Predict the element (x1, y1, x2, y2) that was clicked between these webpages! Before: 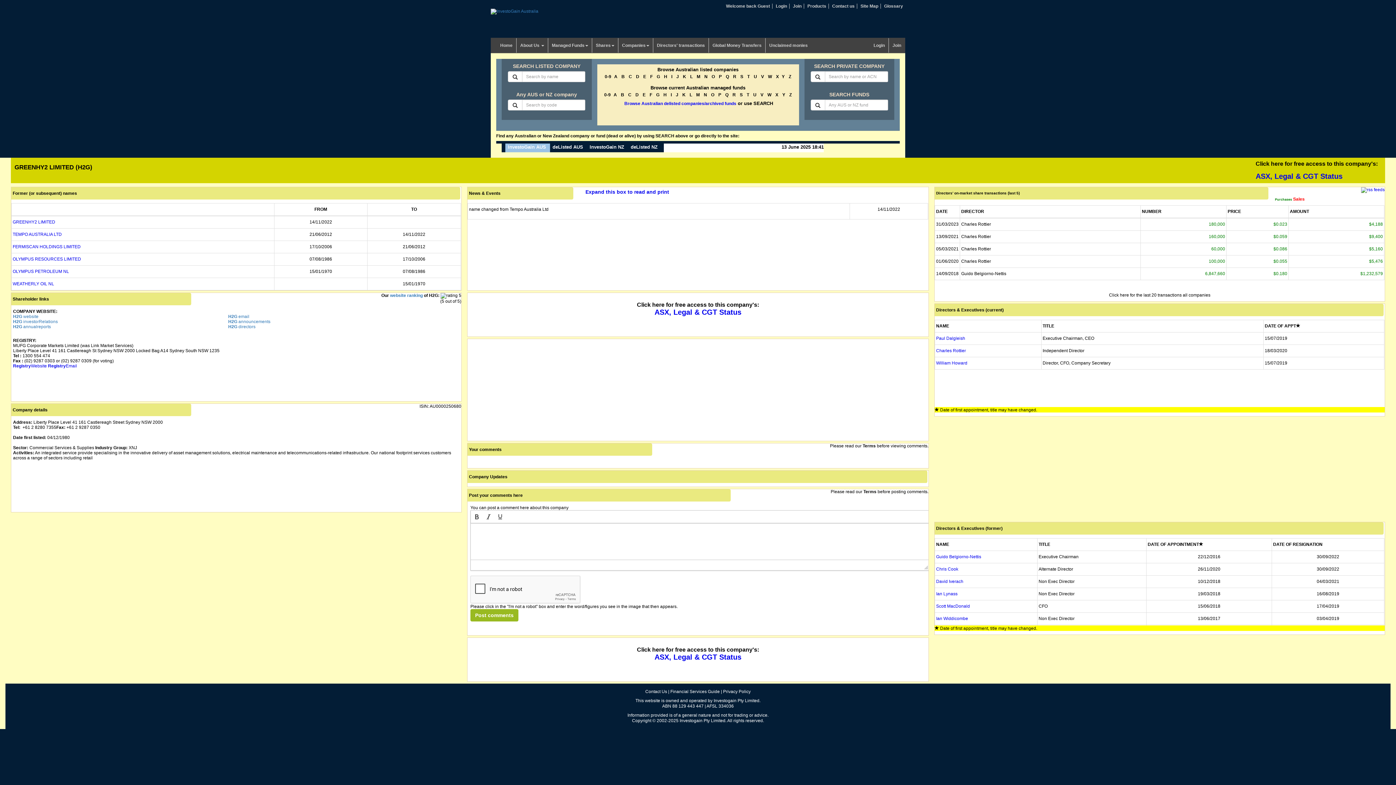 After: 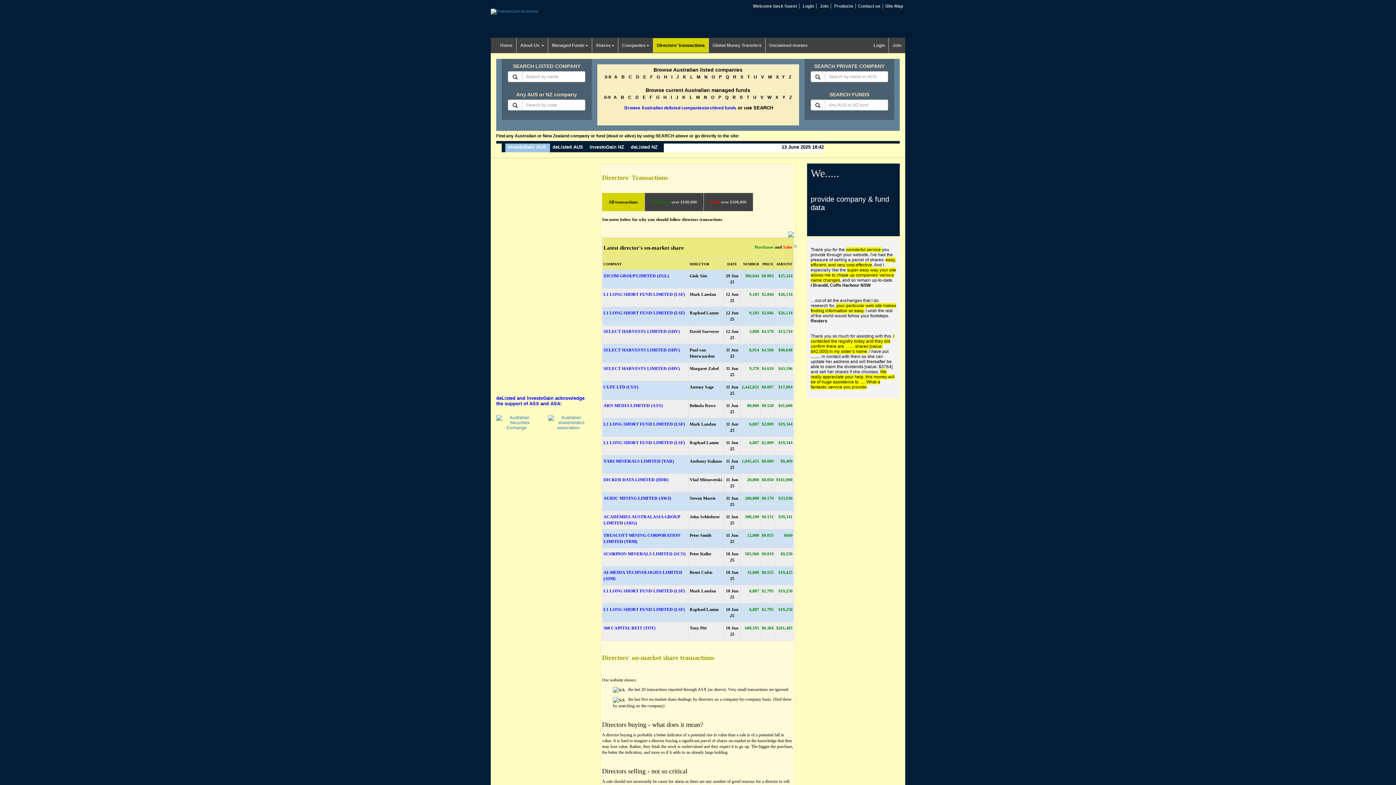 Action: label: Click here for the last 20 transactions all companies bbox: (1109, 292, 1210, 297)